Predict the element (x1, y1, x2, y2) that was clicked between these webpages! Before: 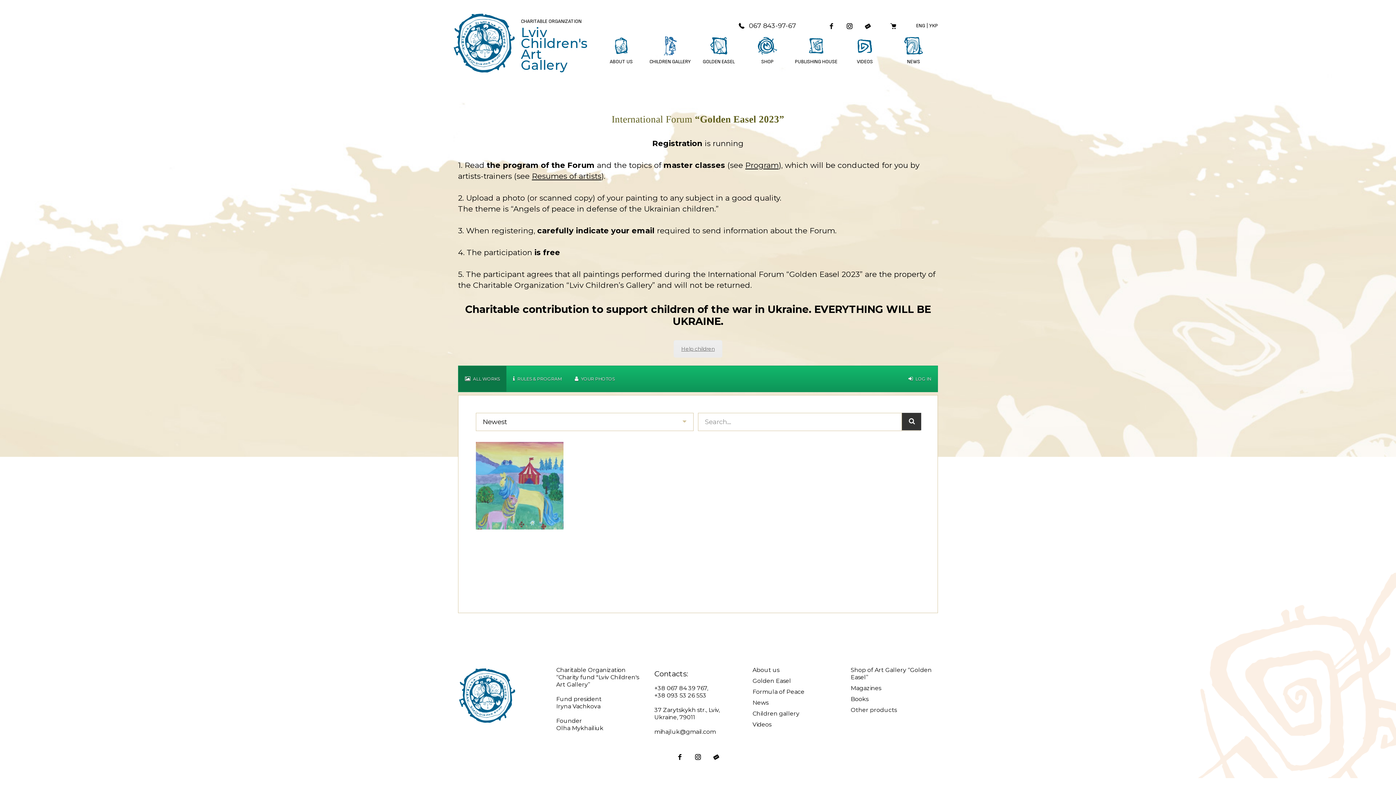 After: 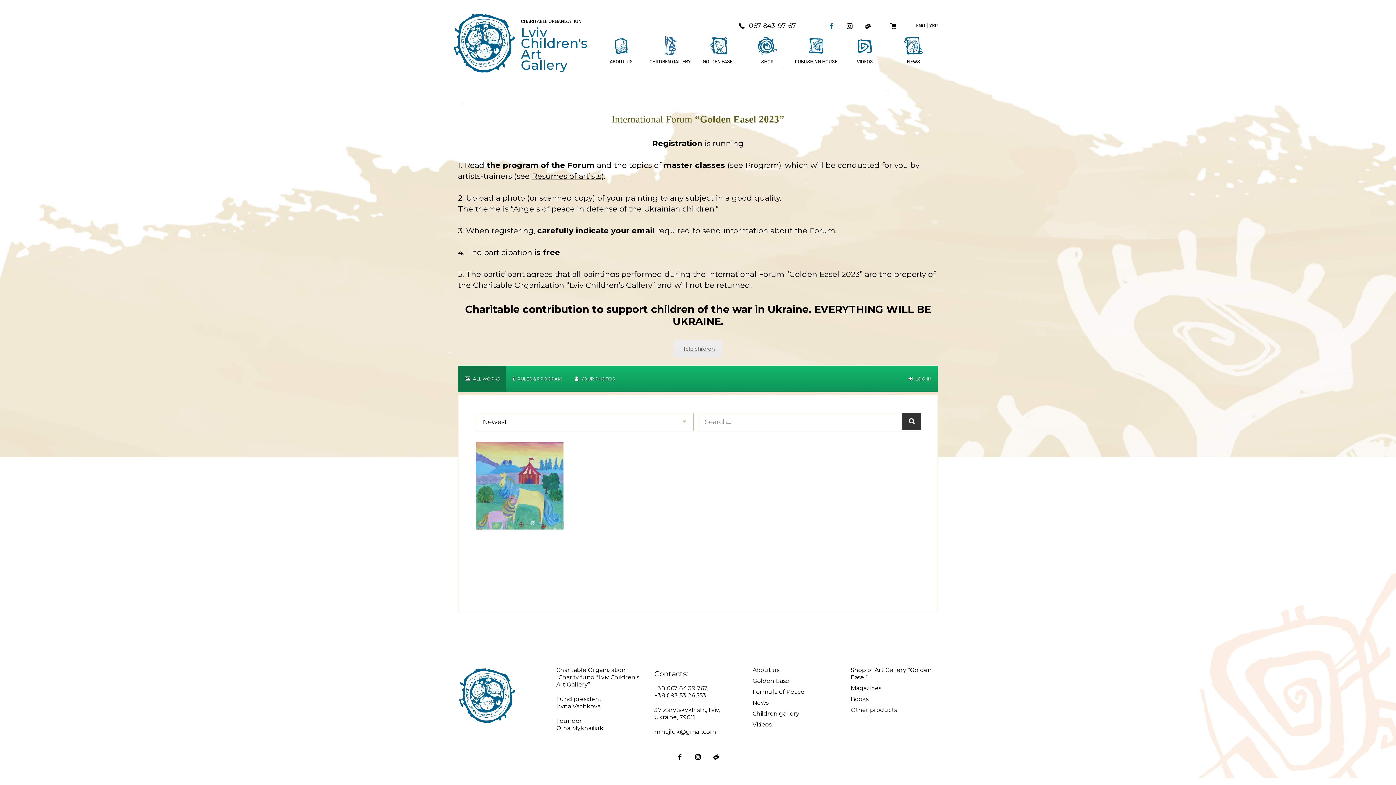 Action: bbox: (828, 20, 835, 31)